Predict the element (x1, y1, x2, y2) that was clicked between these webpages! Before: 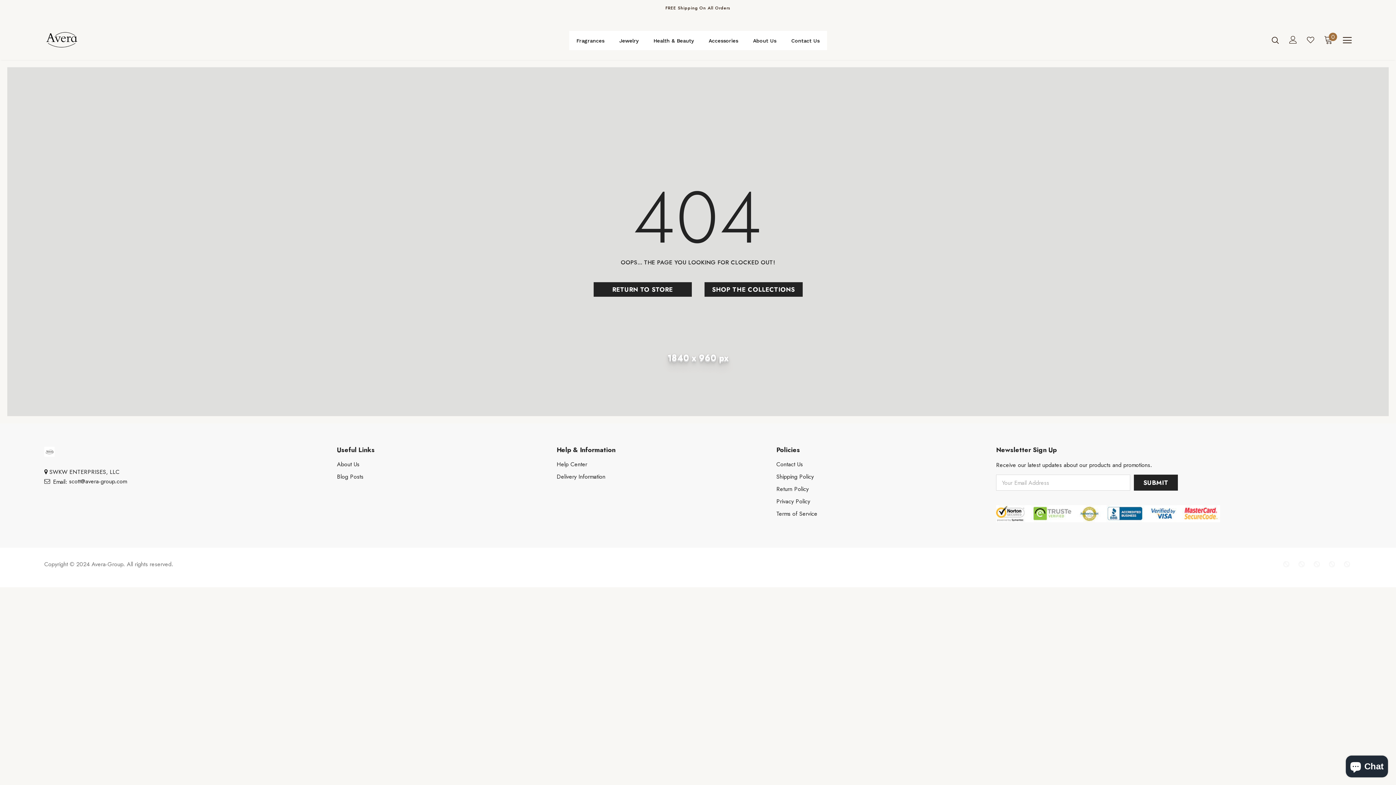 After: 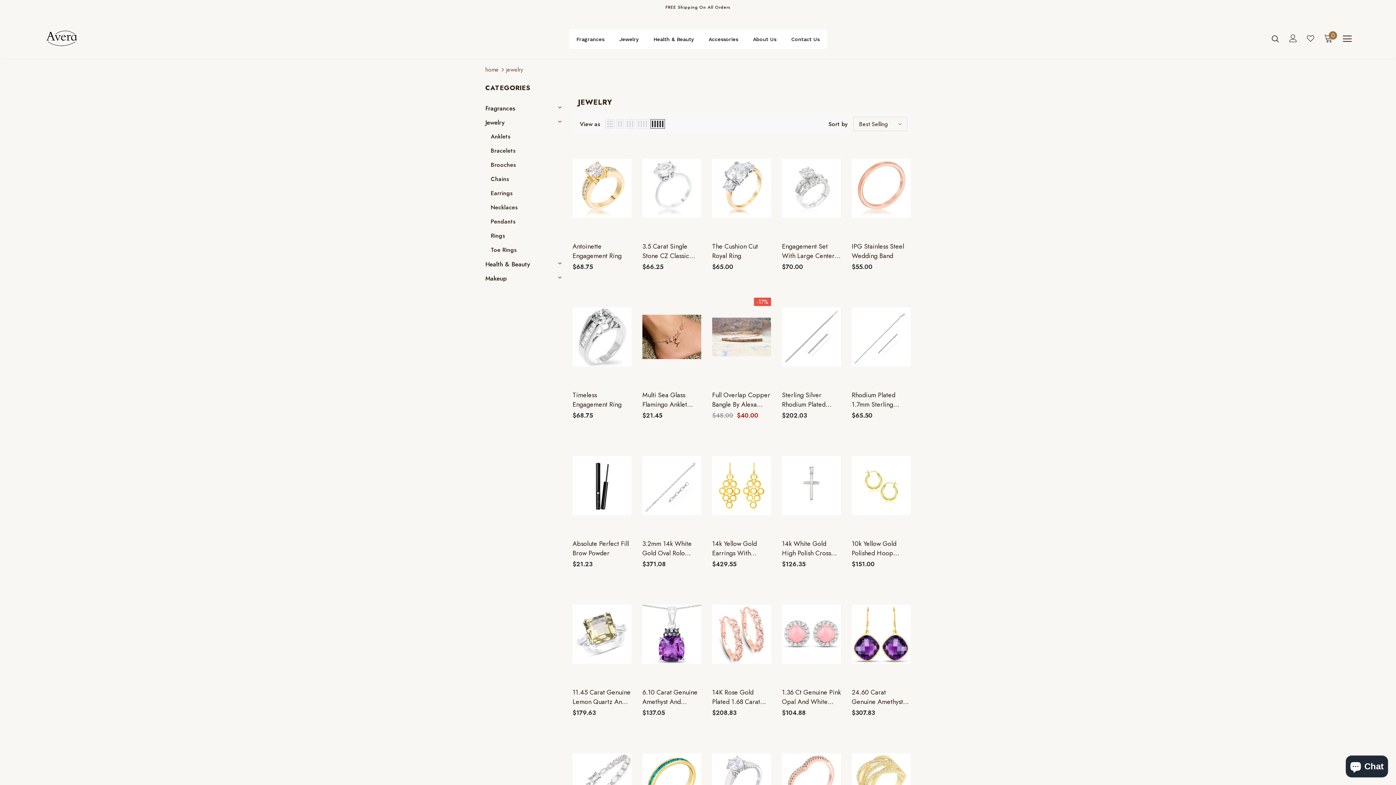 Action: label: Jewelry bbox: (612, 30, 646, 50)